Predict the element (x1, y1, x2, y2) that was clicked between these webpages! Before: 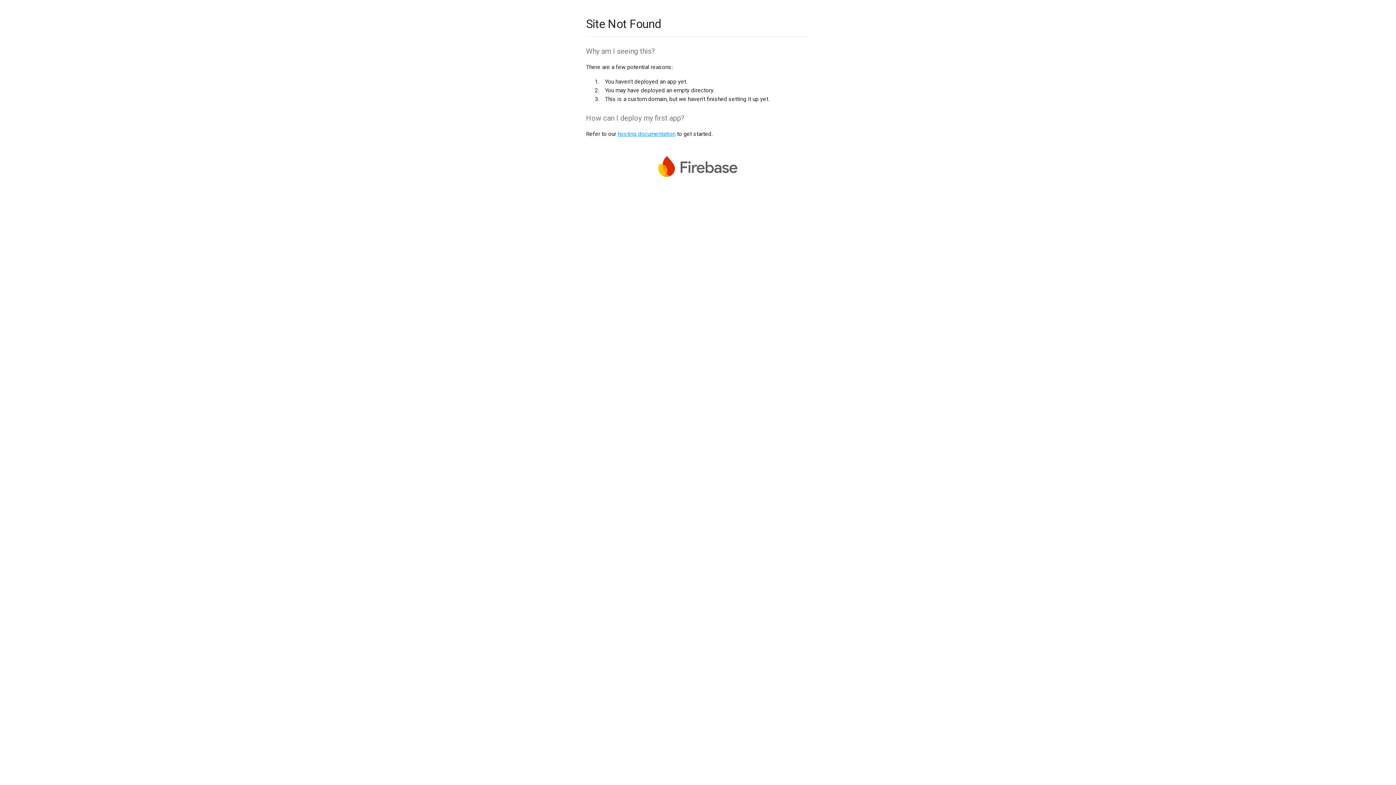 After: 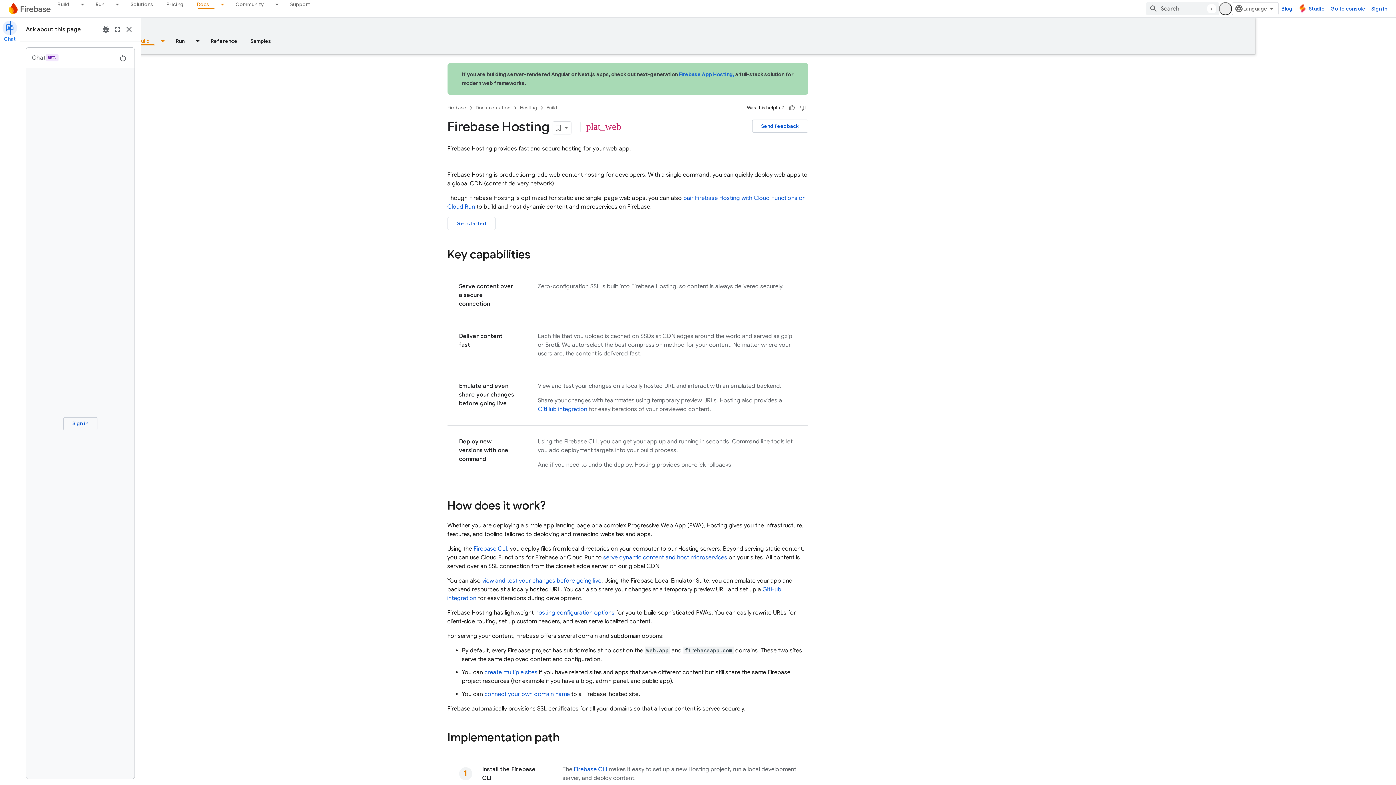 Action: label: hosting documentation bbox: (617, 130, 675, 137)